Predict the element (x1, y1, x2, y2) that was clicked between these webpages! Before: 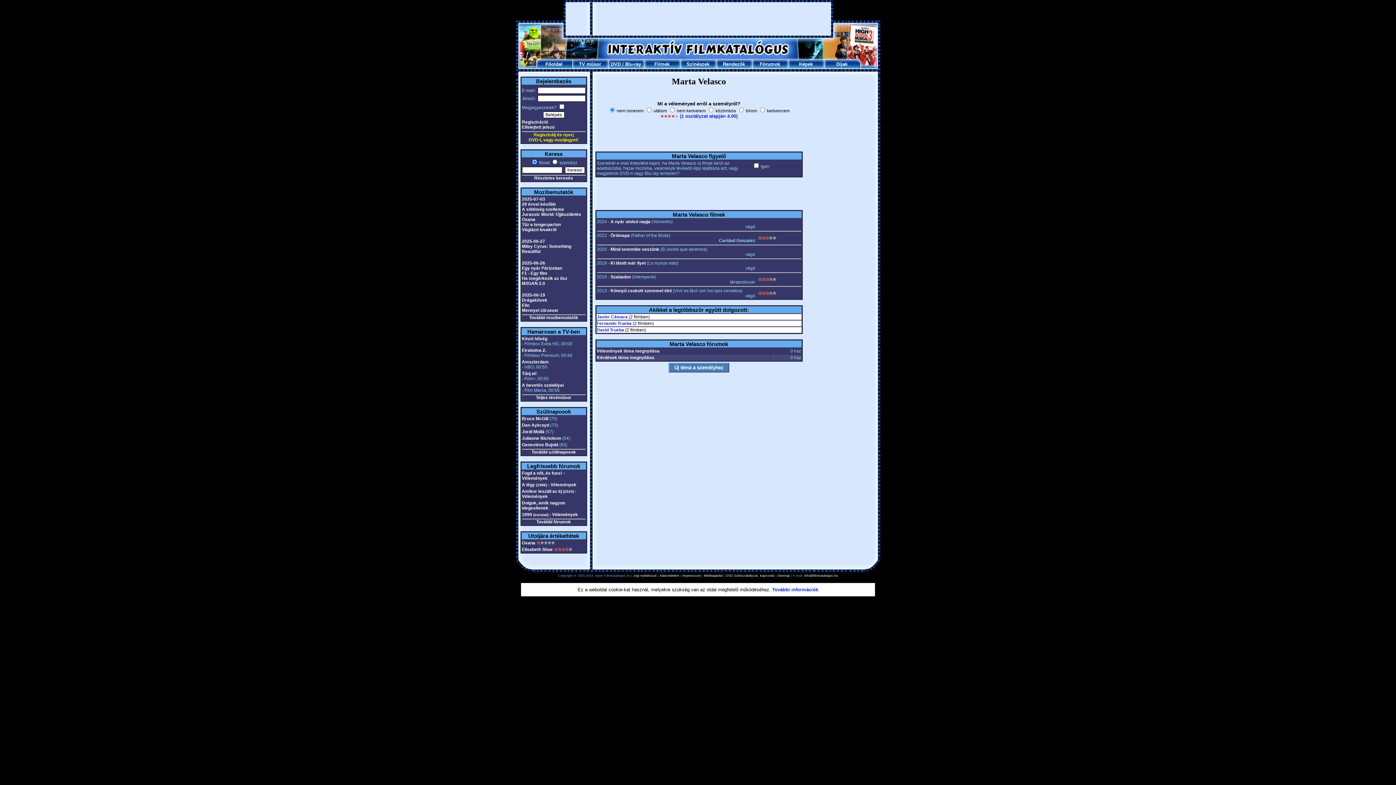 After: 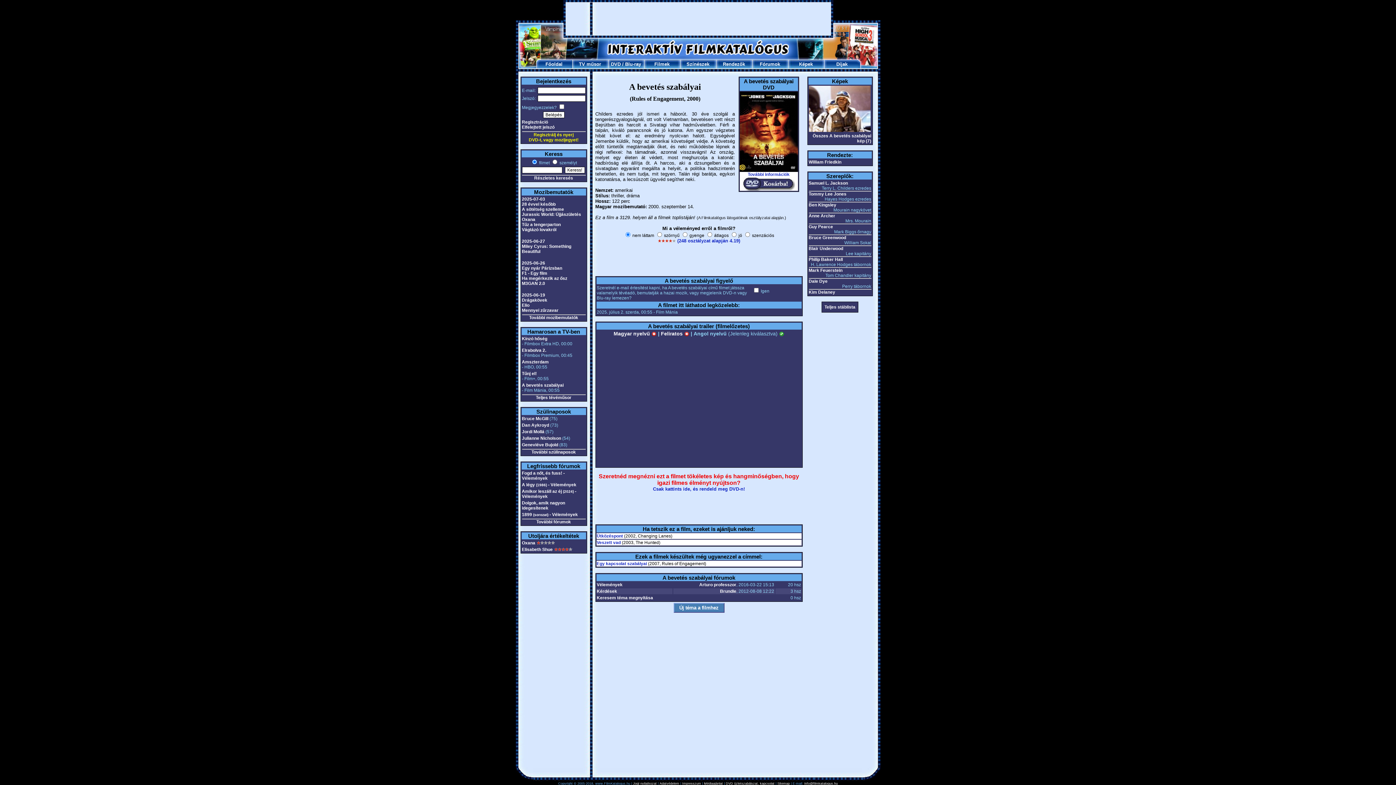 Action: bbox: (522, 382, 563, 388) label: A bevetés szabályai